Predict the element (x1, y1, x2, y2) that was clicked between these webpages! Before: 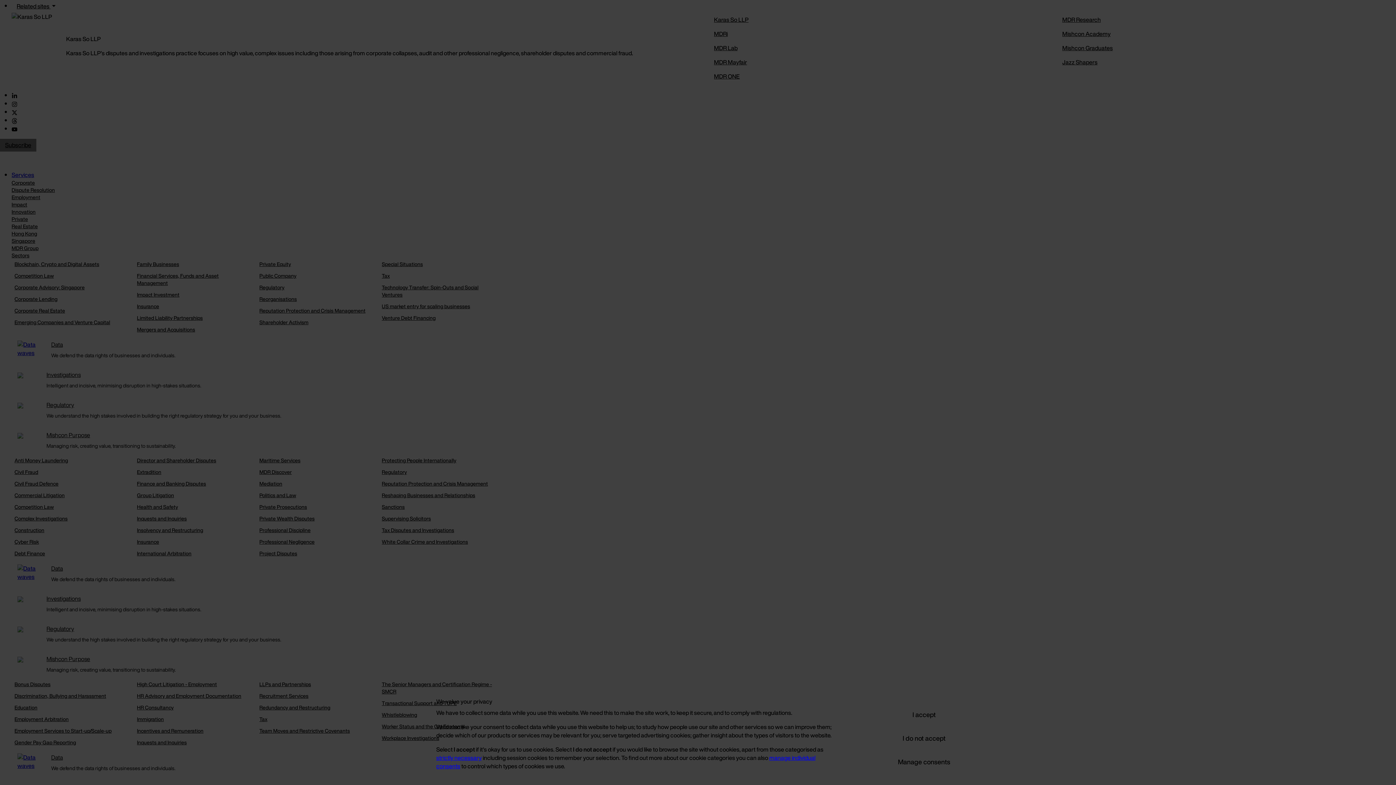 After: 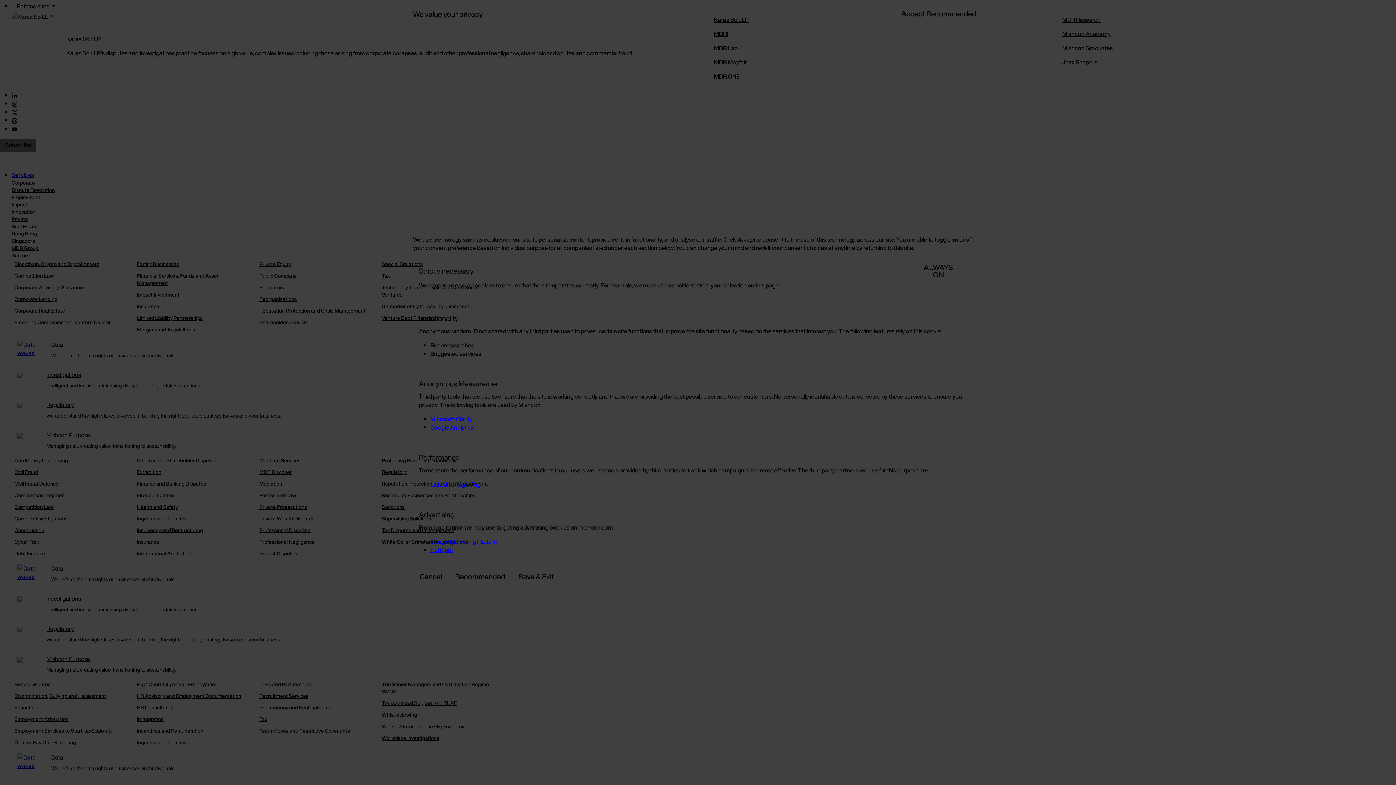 Action: label: strictly necessary bbox: (436, 753, 481, 762)